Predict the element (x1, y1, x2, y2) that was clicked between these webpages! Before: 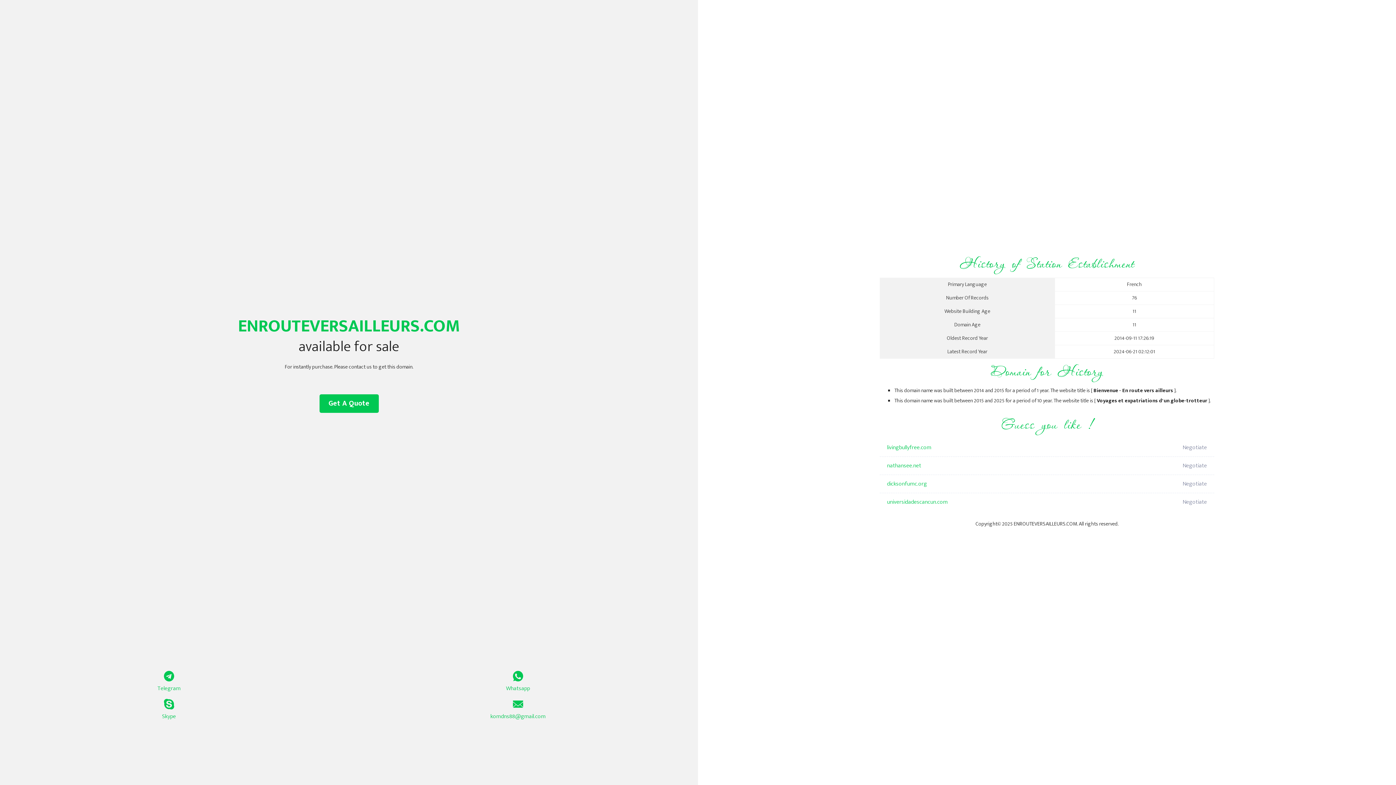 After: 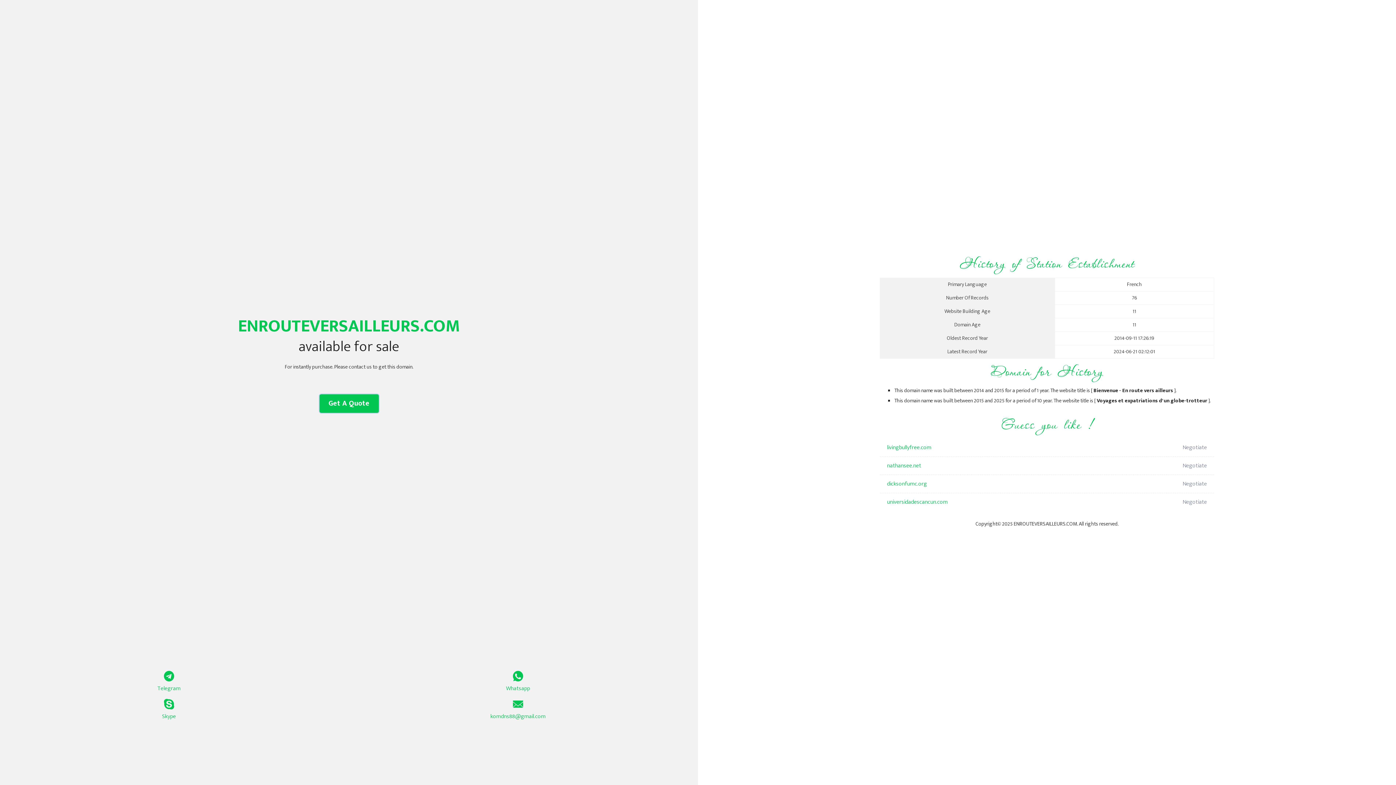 Action: bbox: (319, 394, 378, 413) label: Get A Quote